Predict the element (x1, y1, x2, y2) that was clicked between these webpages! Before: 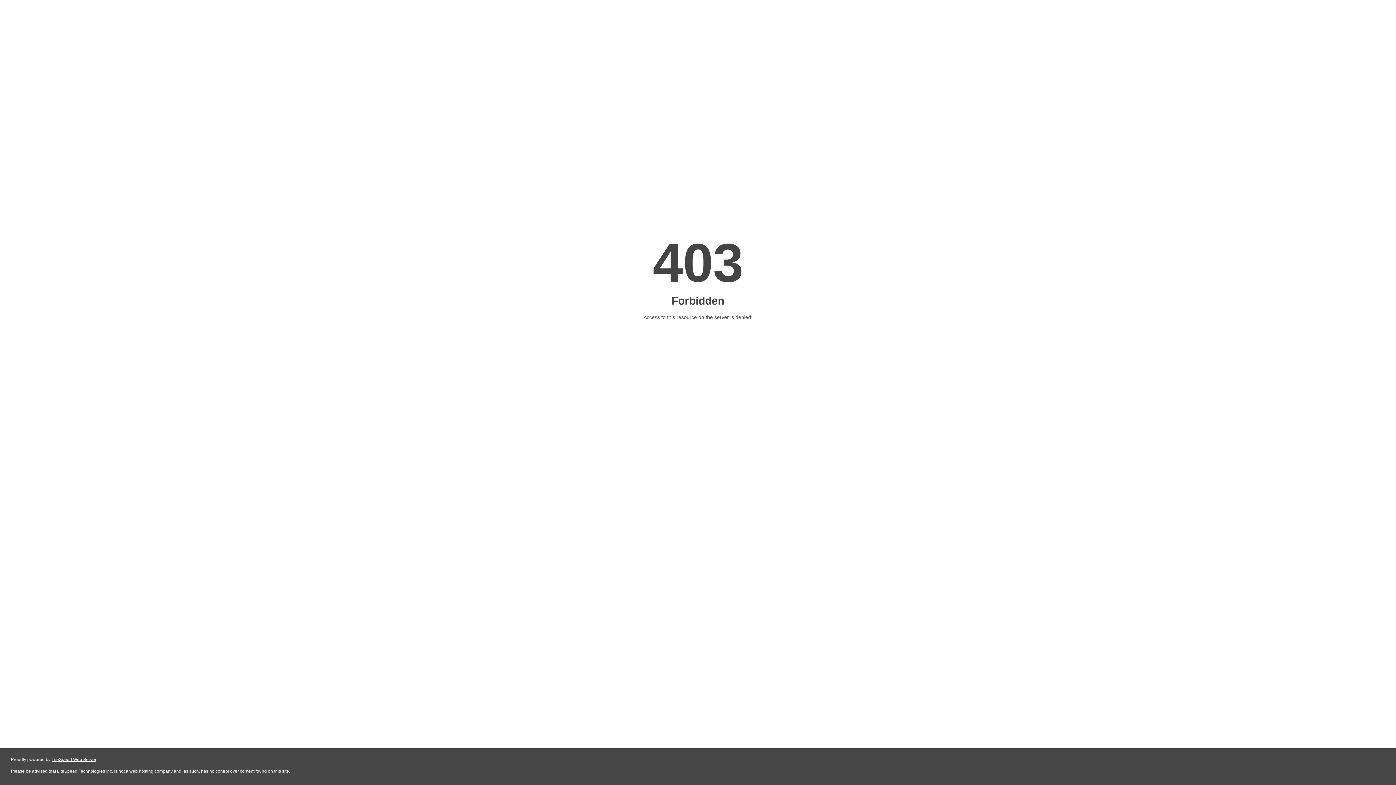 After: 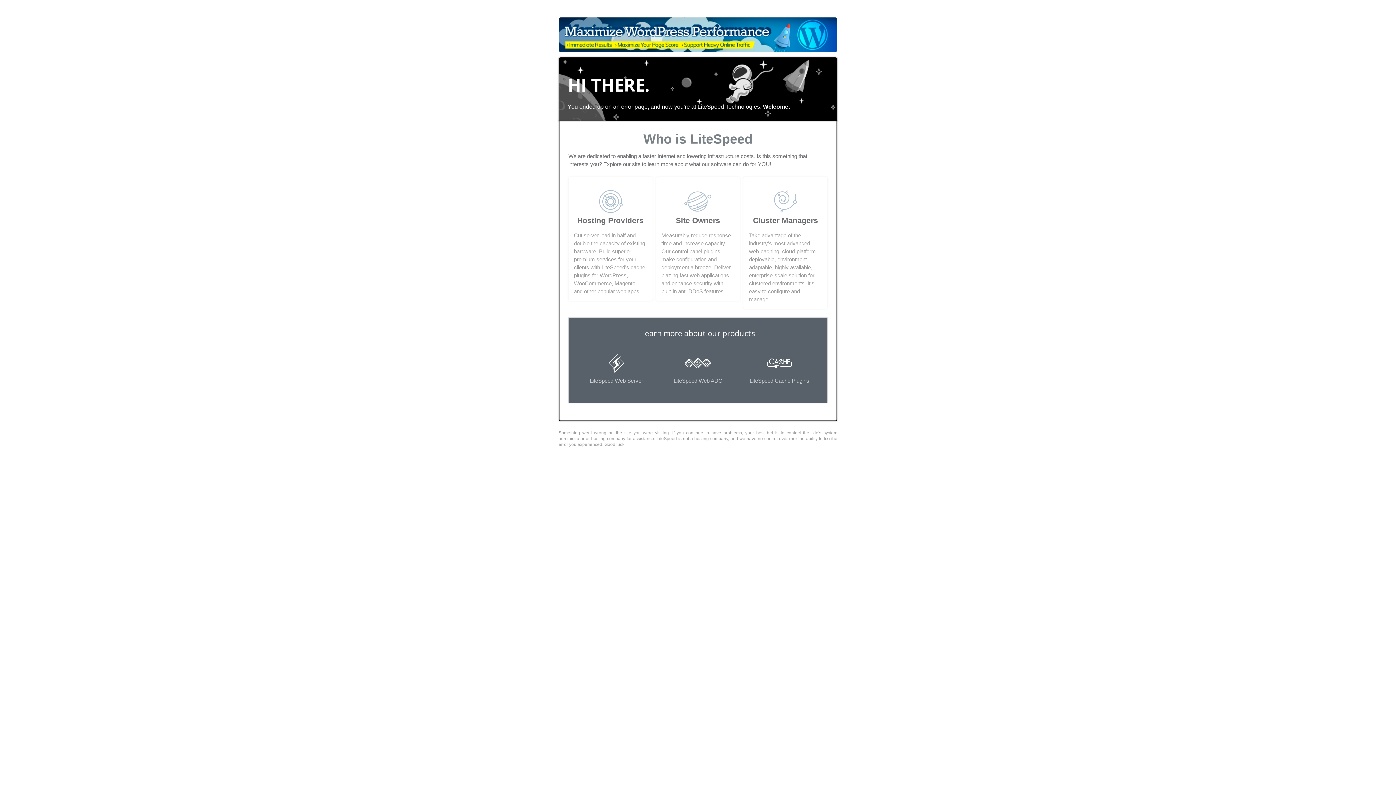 Action: bbox: (51, 757, 96, 762) label: LiteSpeed Web Server